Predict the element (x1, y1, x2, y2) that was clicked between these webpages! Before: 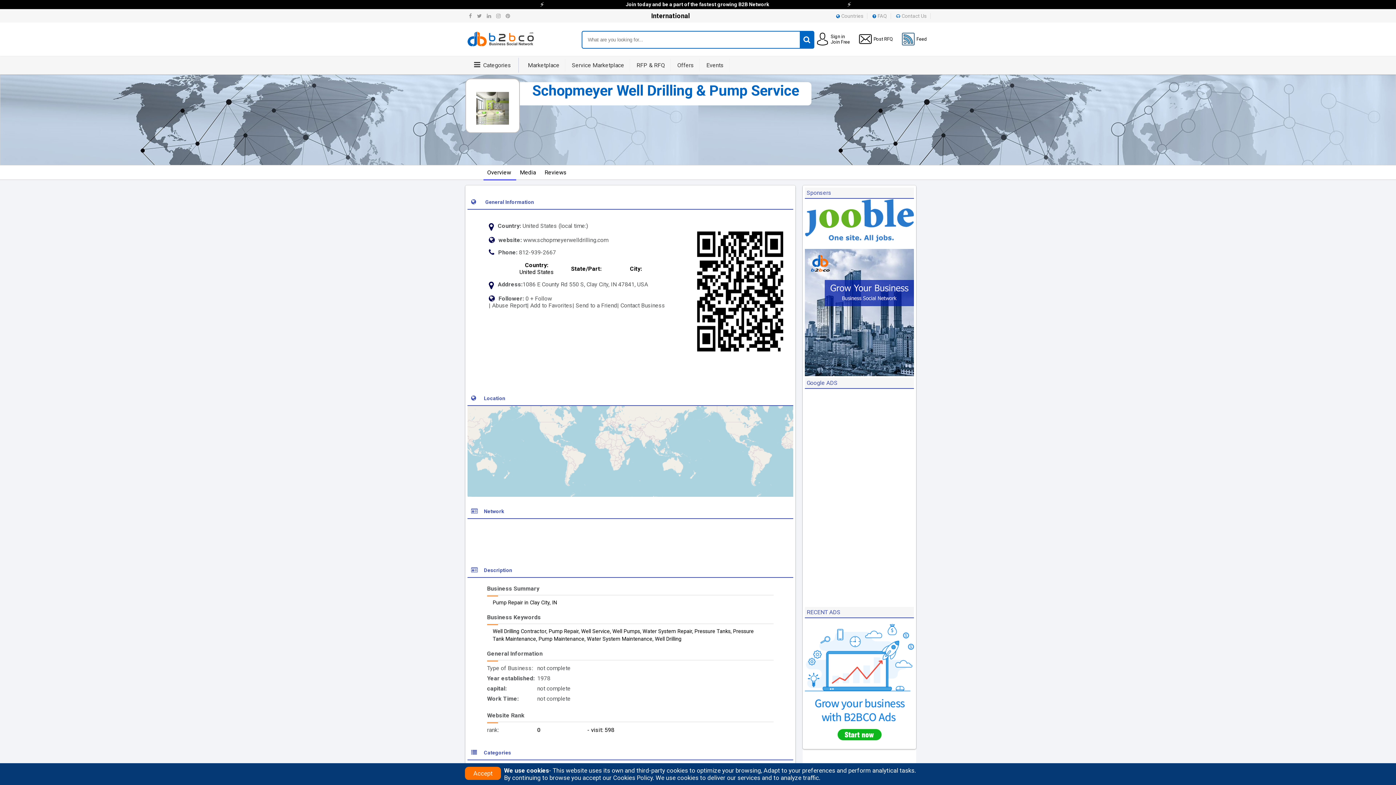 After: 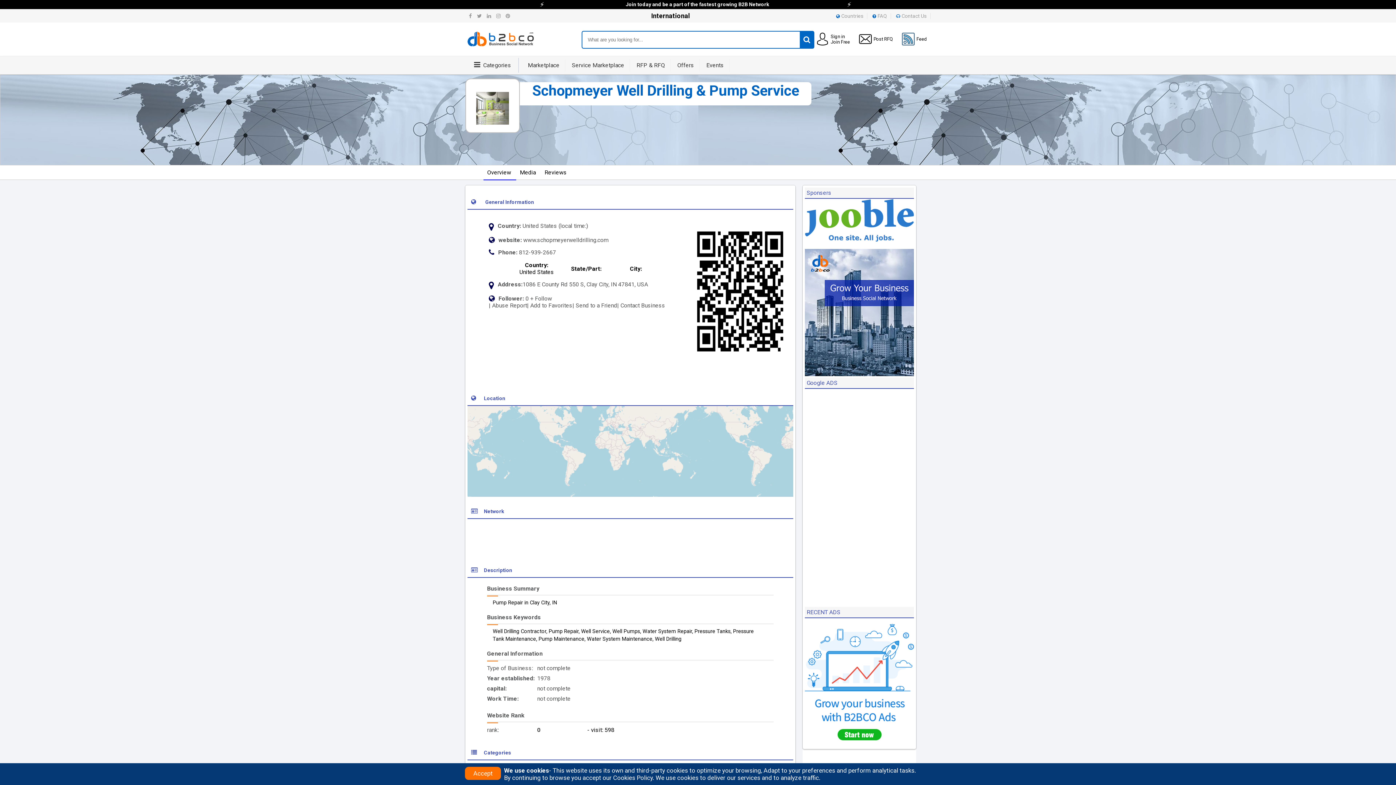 Action: bbox: (532, 82, 799, 99) label: Schopmeyer Well Drilling & Pump Service